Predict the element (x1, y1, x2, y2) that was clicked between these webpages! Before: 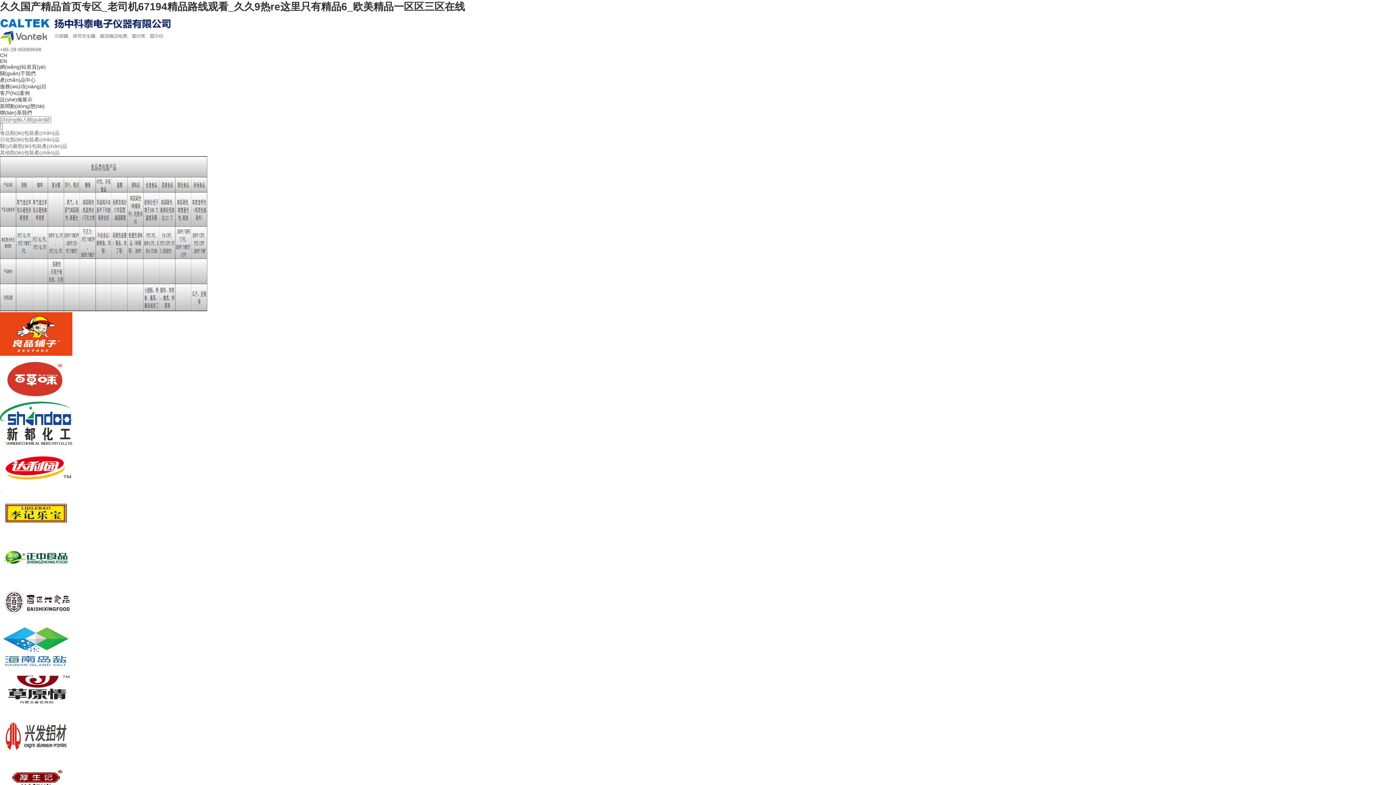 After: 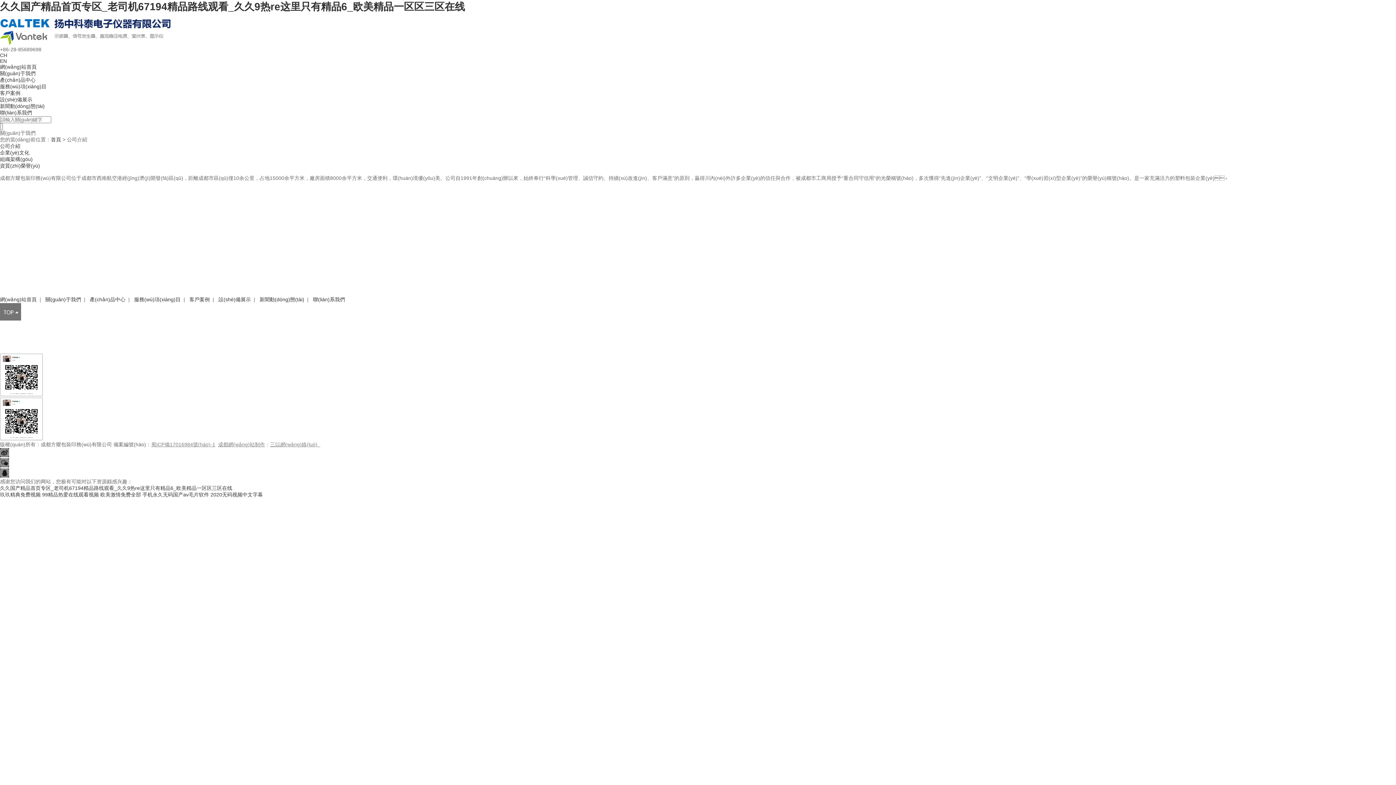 Action: bbox: (0, 70, 35, 76) label: 關(guān)于我們